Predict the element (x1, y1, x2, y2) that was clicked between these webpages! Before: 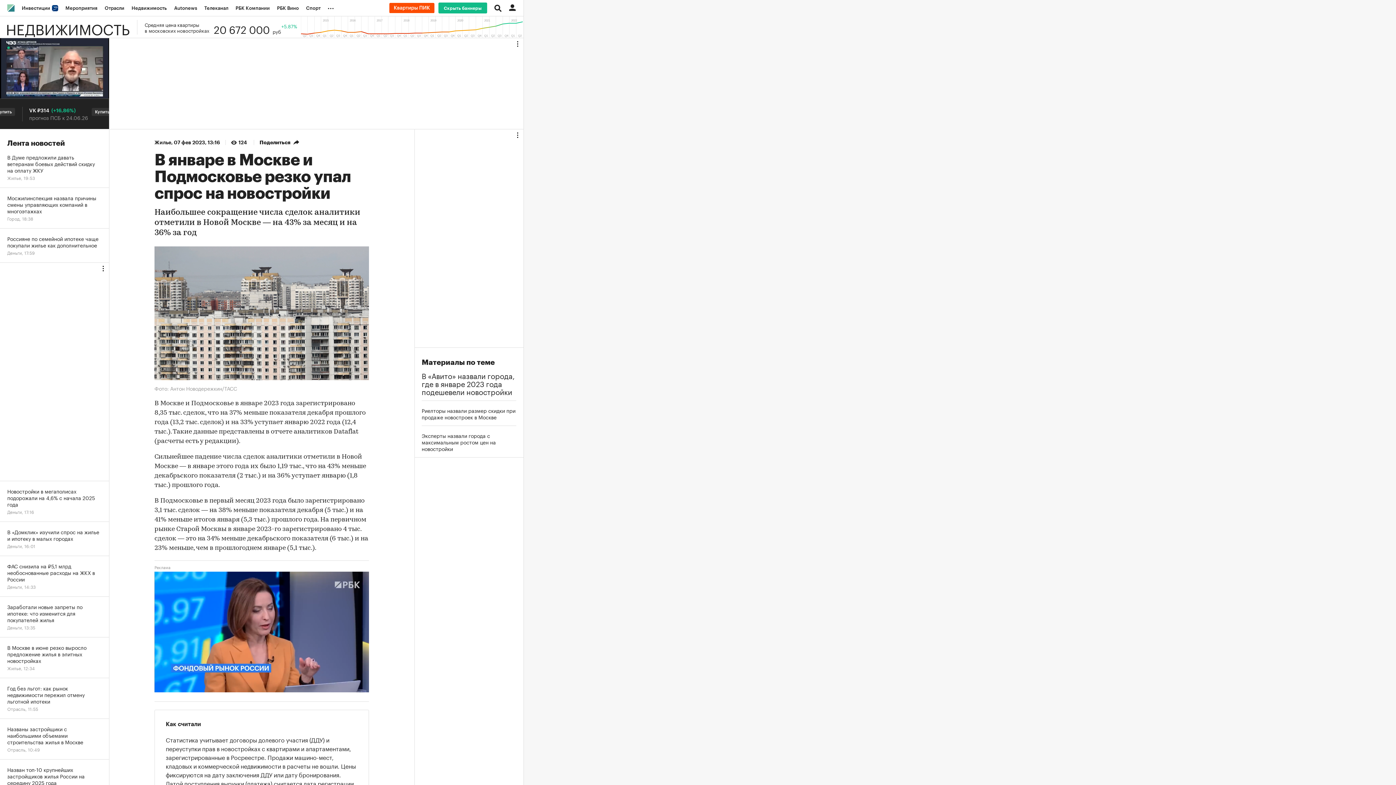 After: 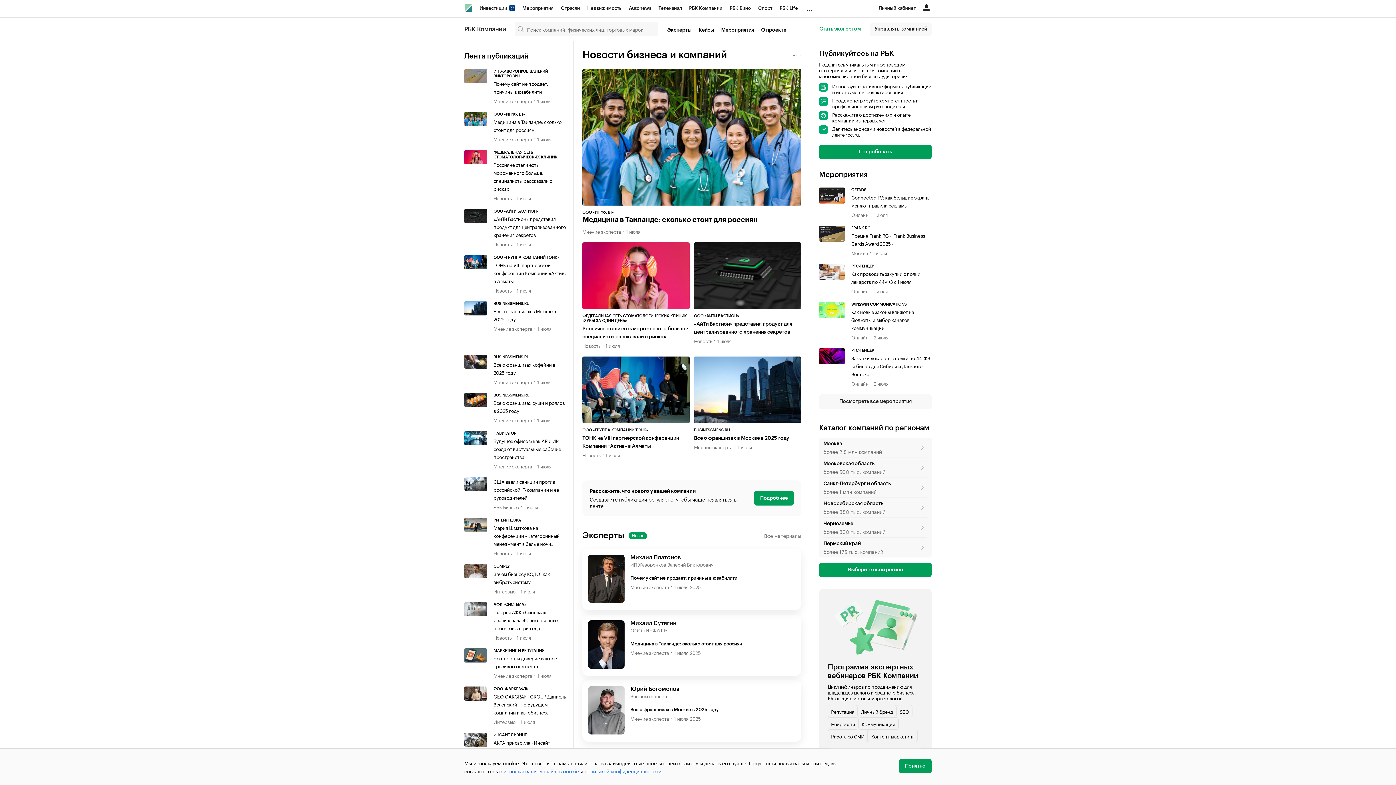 Action: label: РБК Компании bbox: (232, 0, 273, 16)